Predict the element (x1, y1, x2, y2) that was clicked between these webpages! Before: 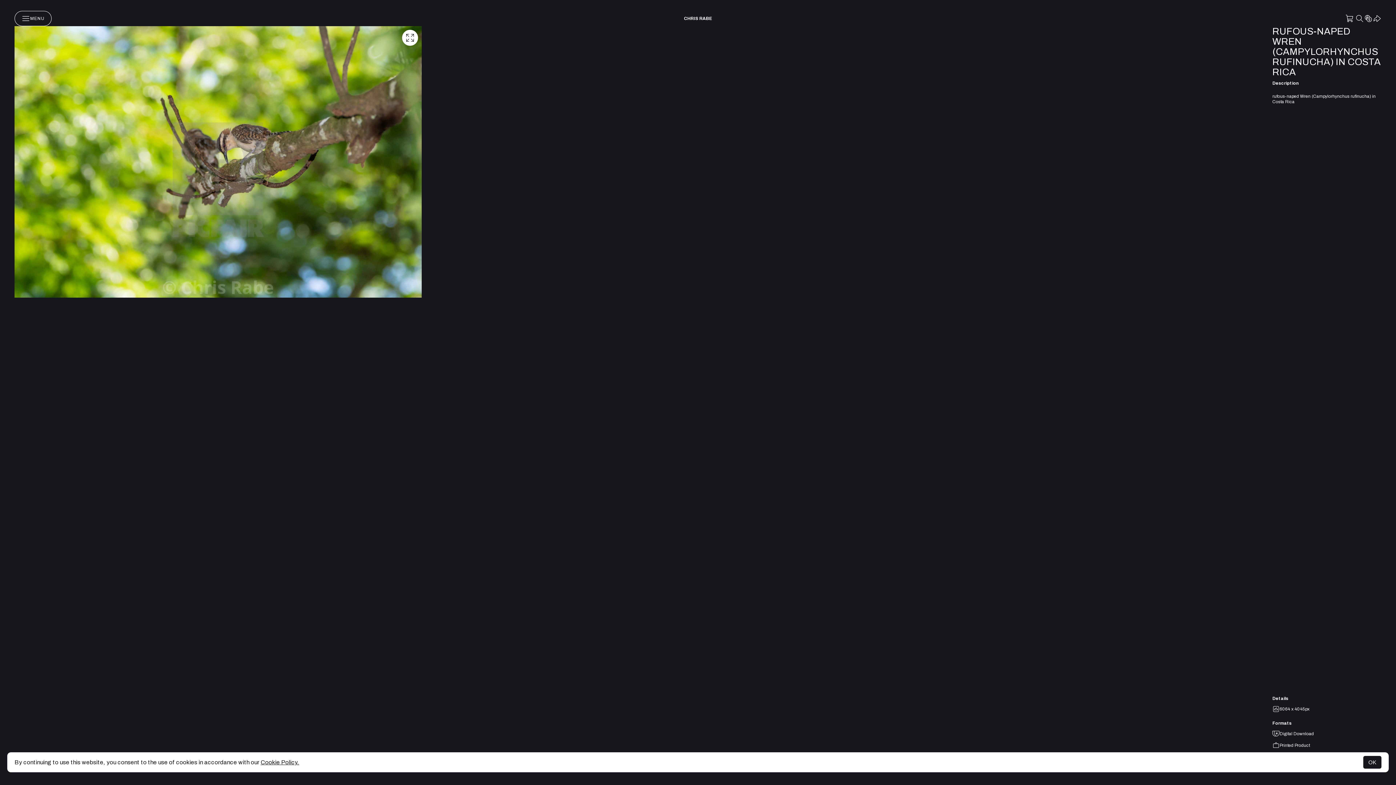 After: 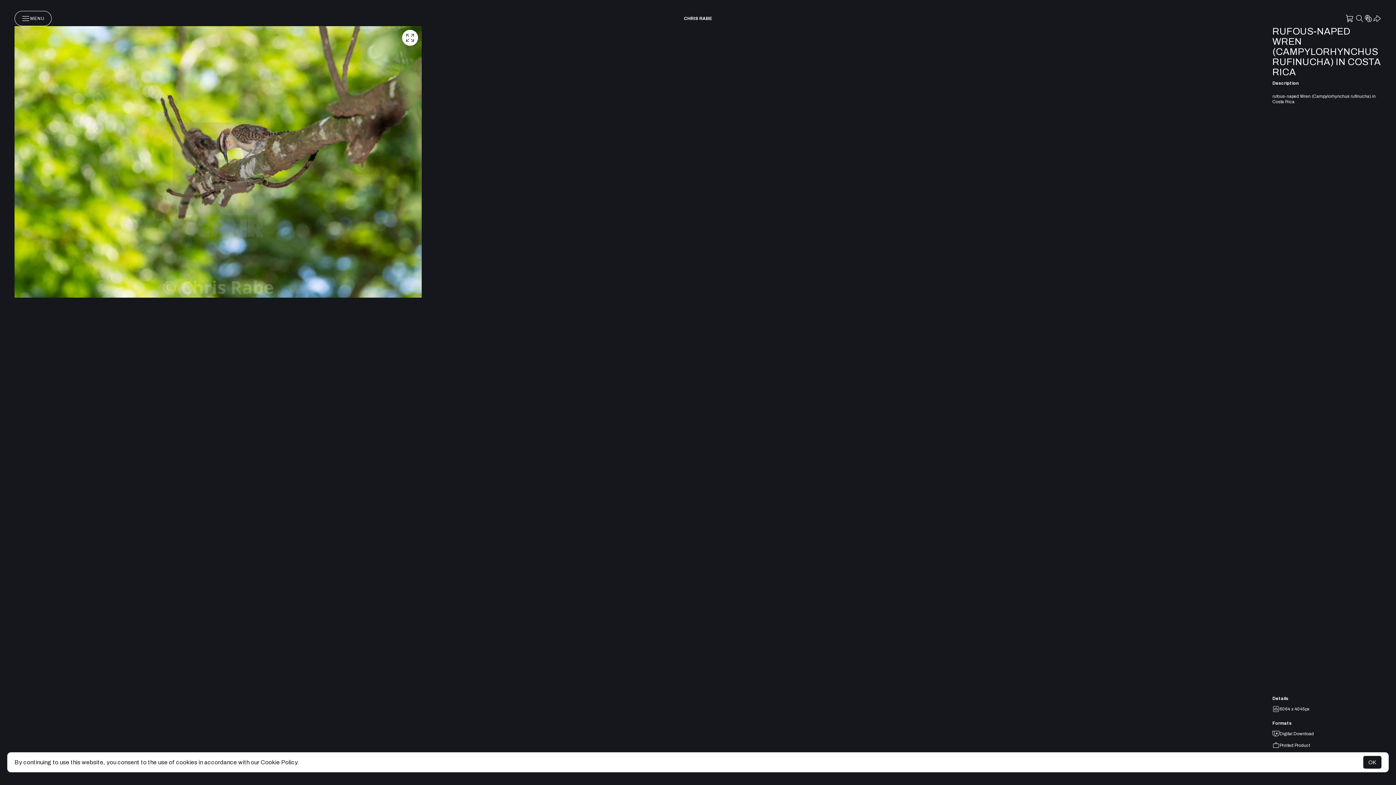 Action: bbox: (260, 759, 299, 765) label: Cookie Policy.